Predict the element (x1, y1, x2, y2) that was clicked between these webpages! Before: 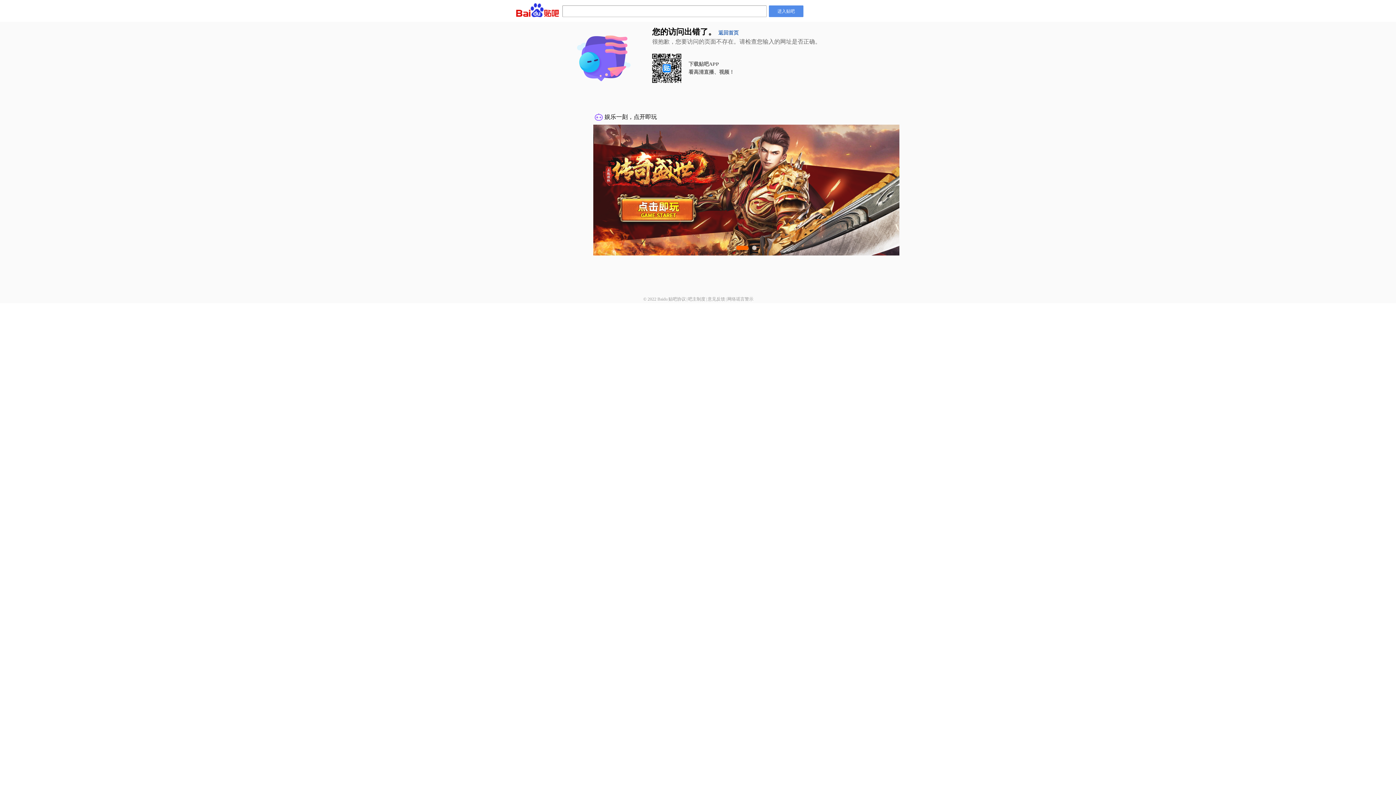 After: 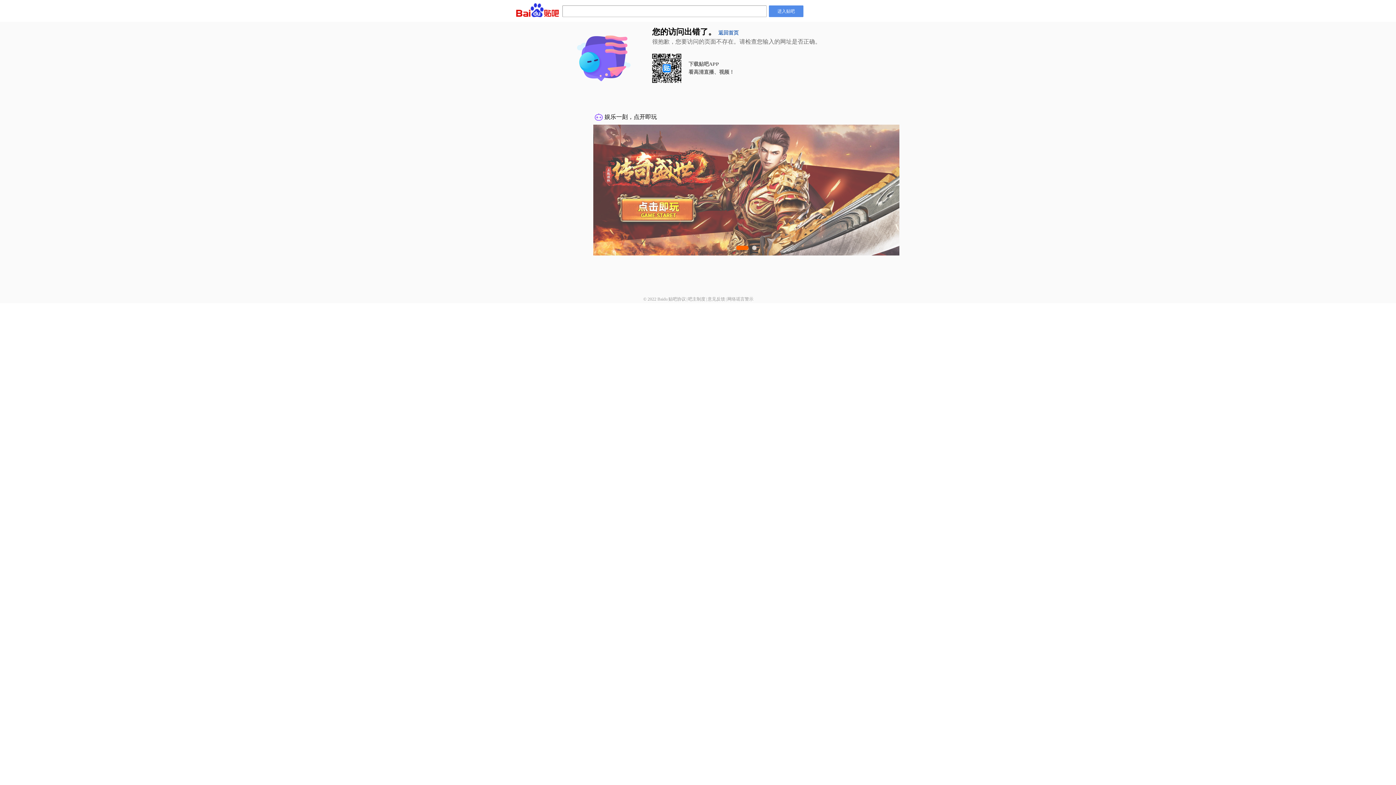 Action: bbox: (668, 296, 686, 301) label: 贴吧协议